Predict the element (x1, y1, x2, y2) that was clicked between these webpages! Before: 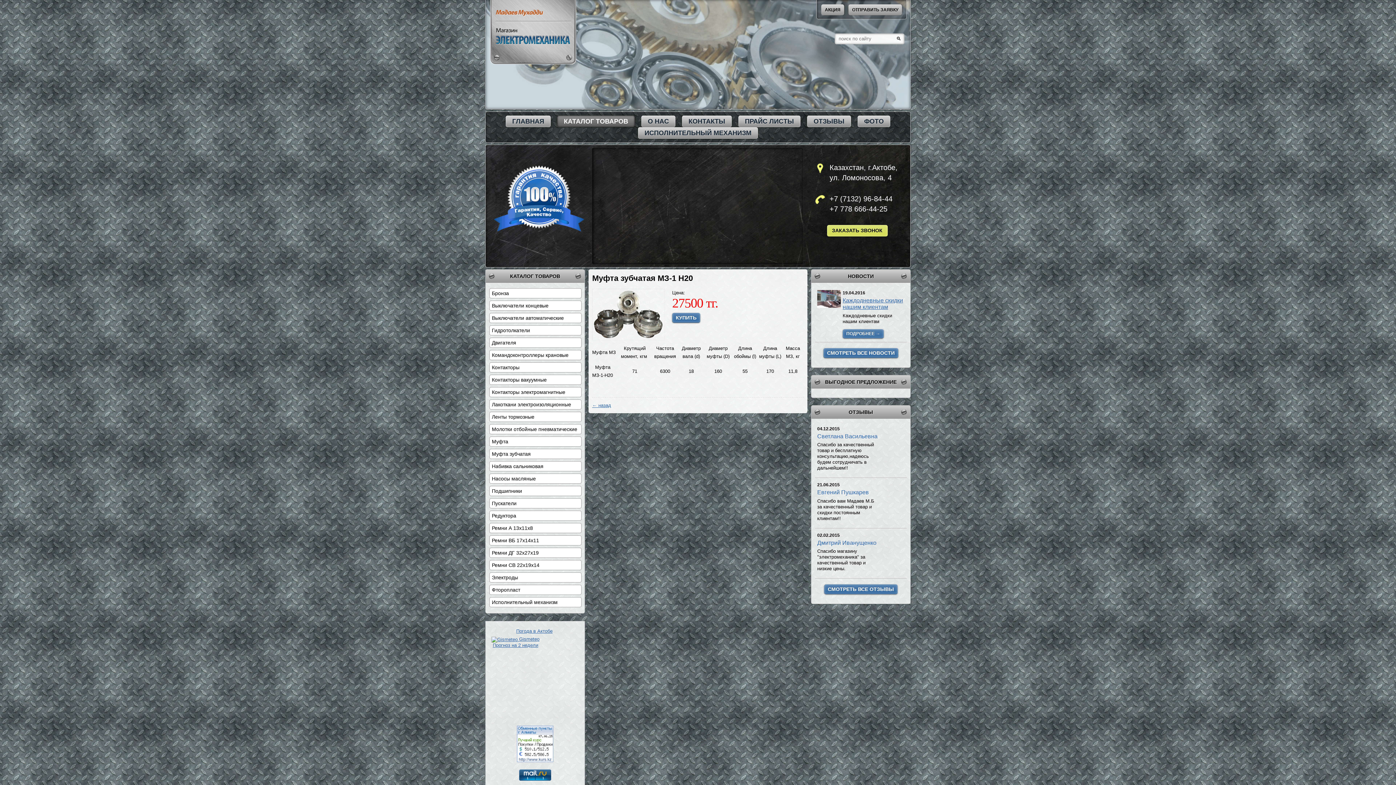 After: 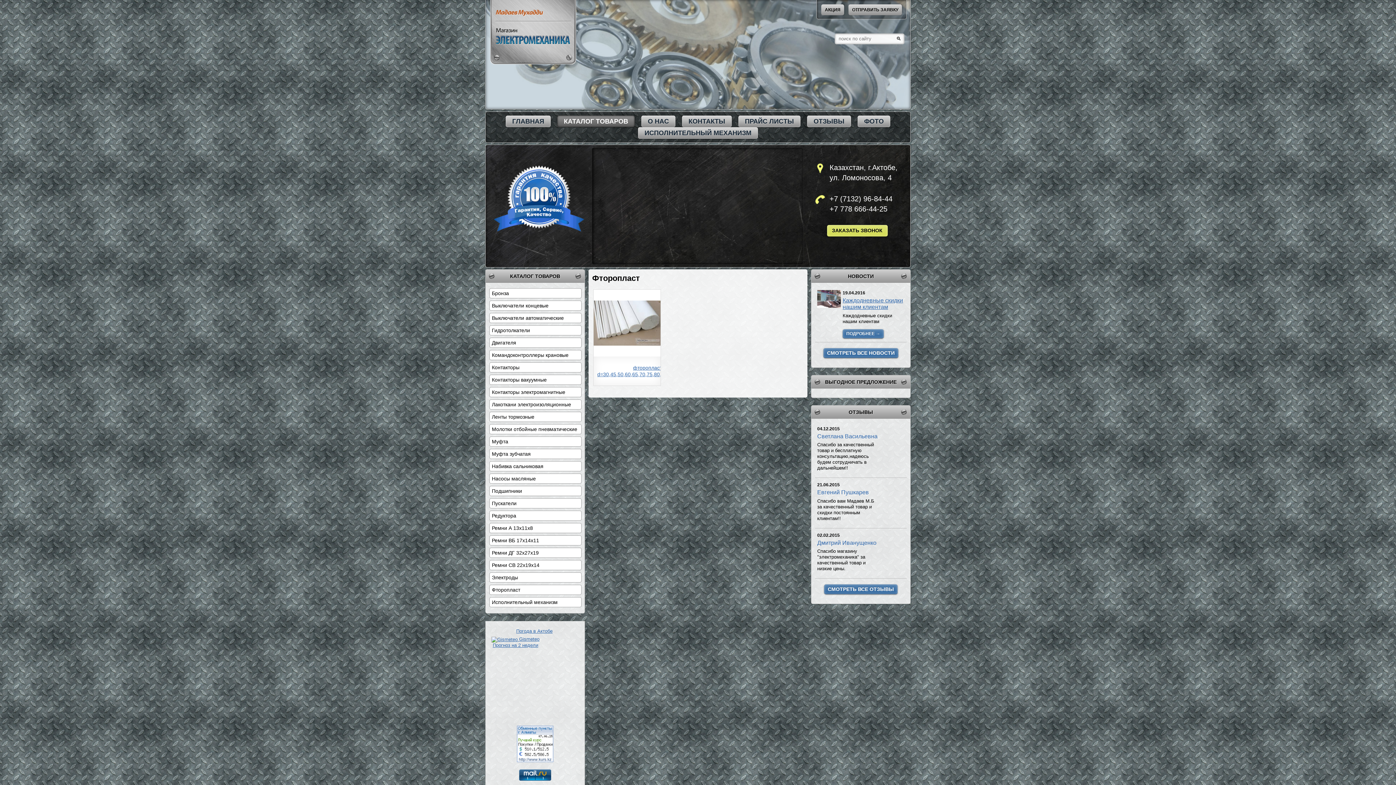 Action: bbox: (492, 587, 520, 593) label: Фторопласт